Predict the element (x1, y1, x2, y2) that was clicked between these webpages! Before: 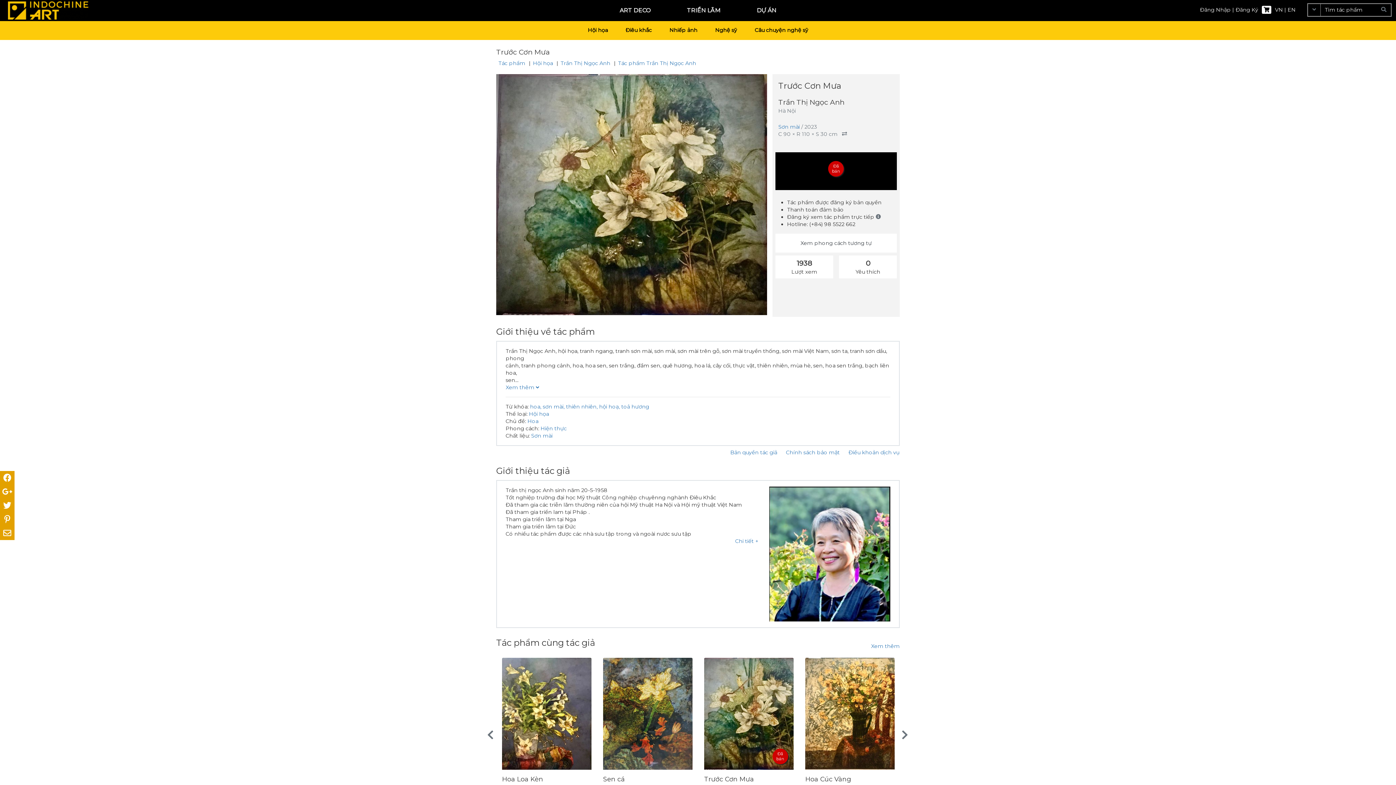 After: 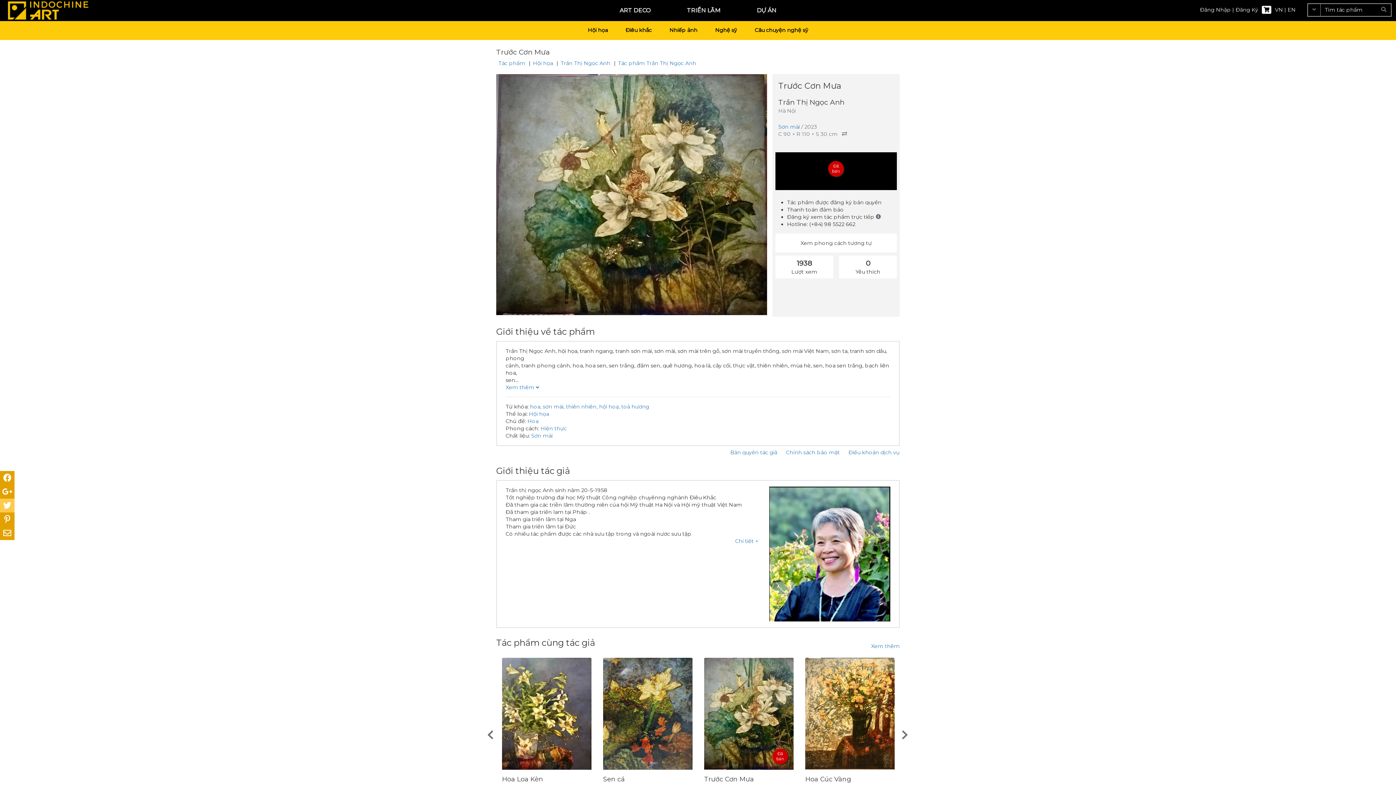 Action: bbox: (3, 500, 11, 510)